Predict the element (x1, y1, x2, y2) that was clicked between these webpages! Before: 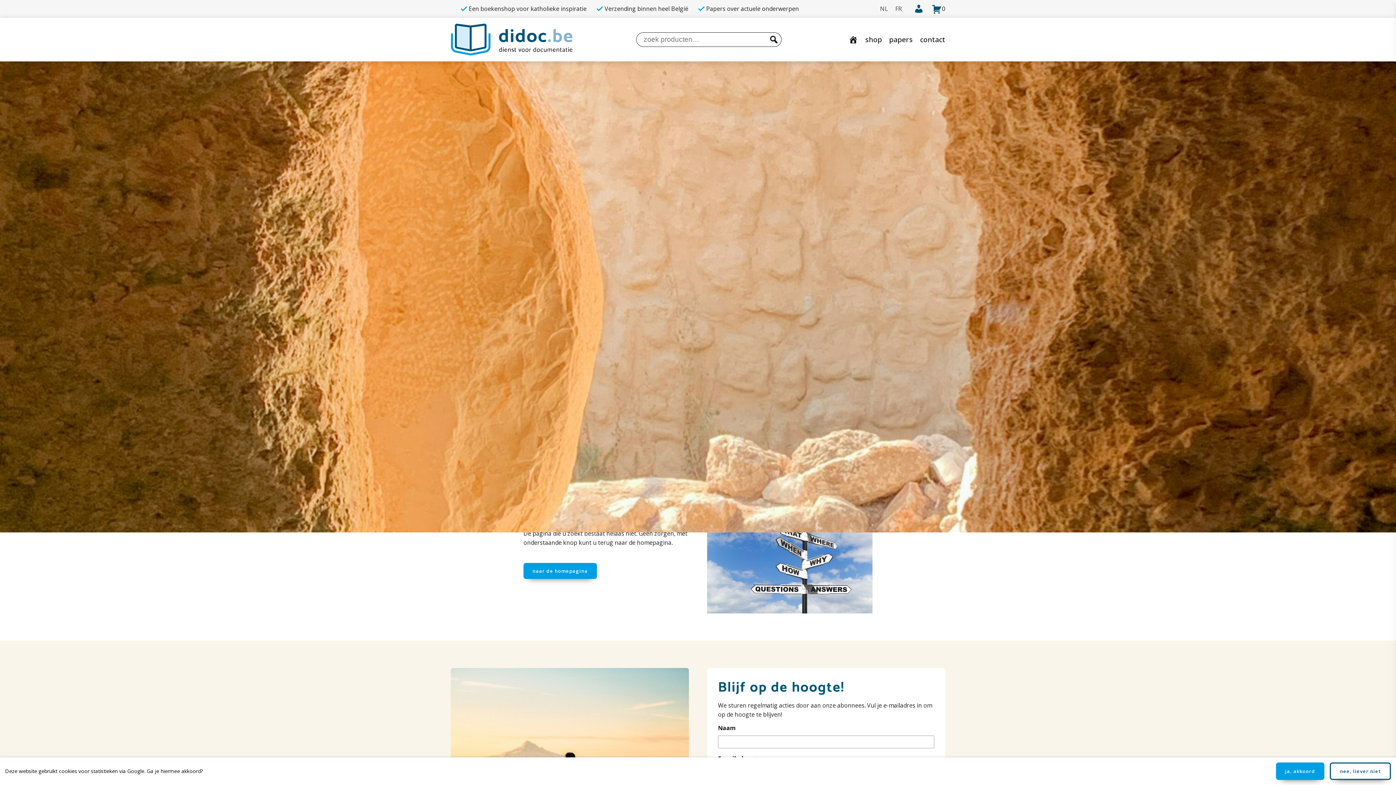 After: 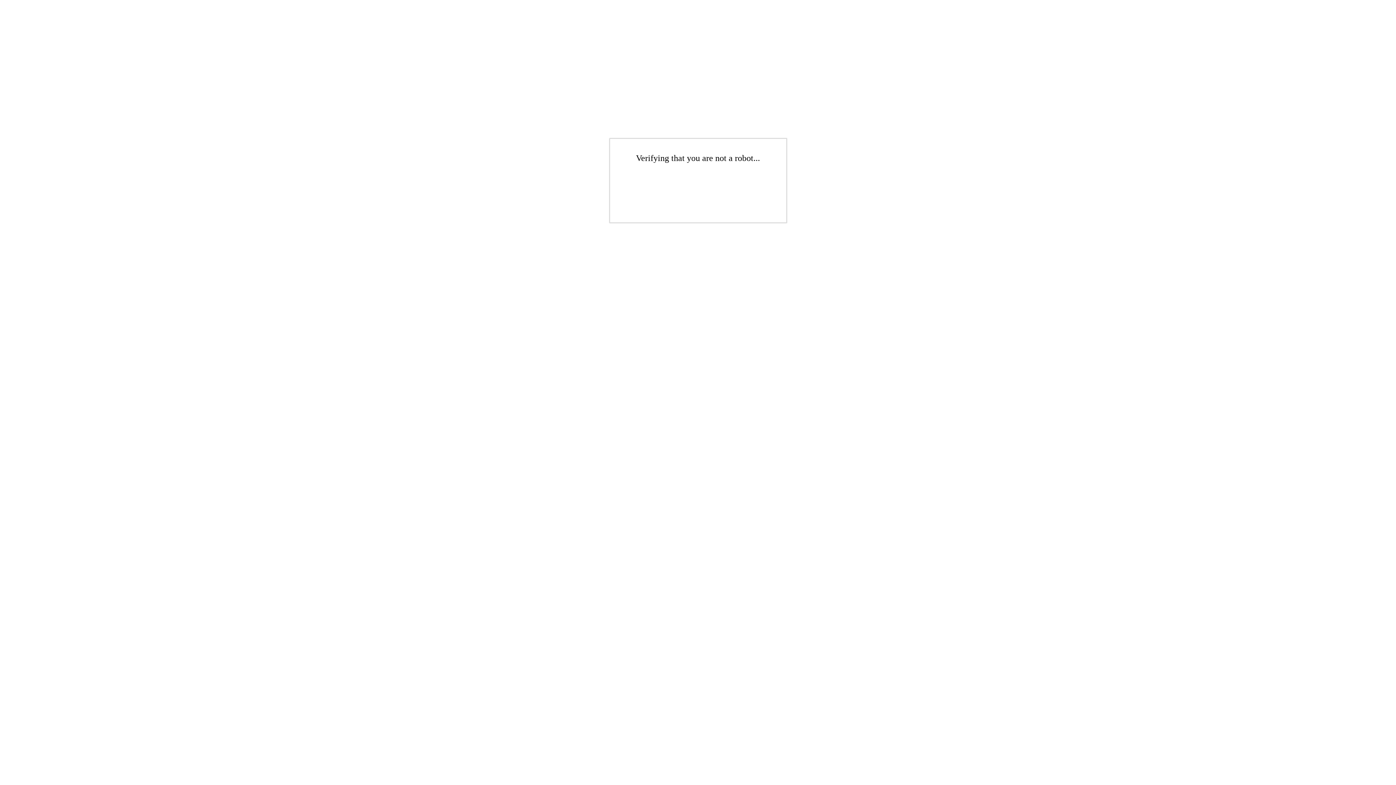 Action: label: contact bbox: (916, 28, 945, 50)